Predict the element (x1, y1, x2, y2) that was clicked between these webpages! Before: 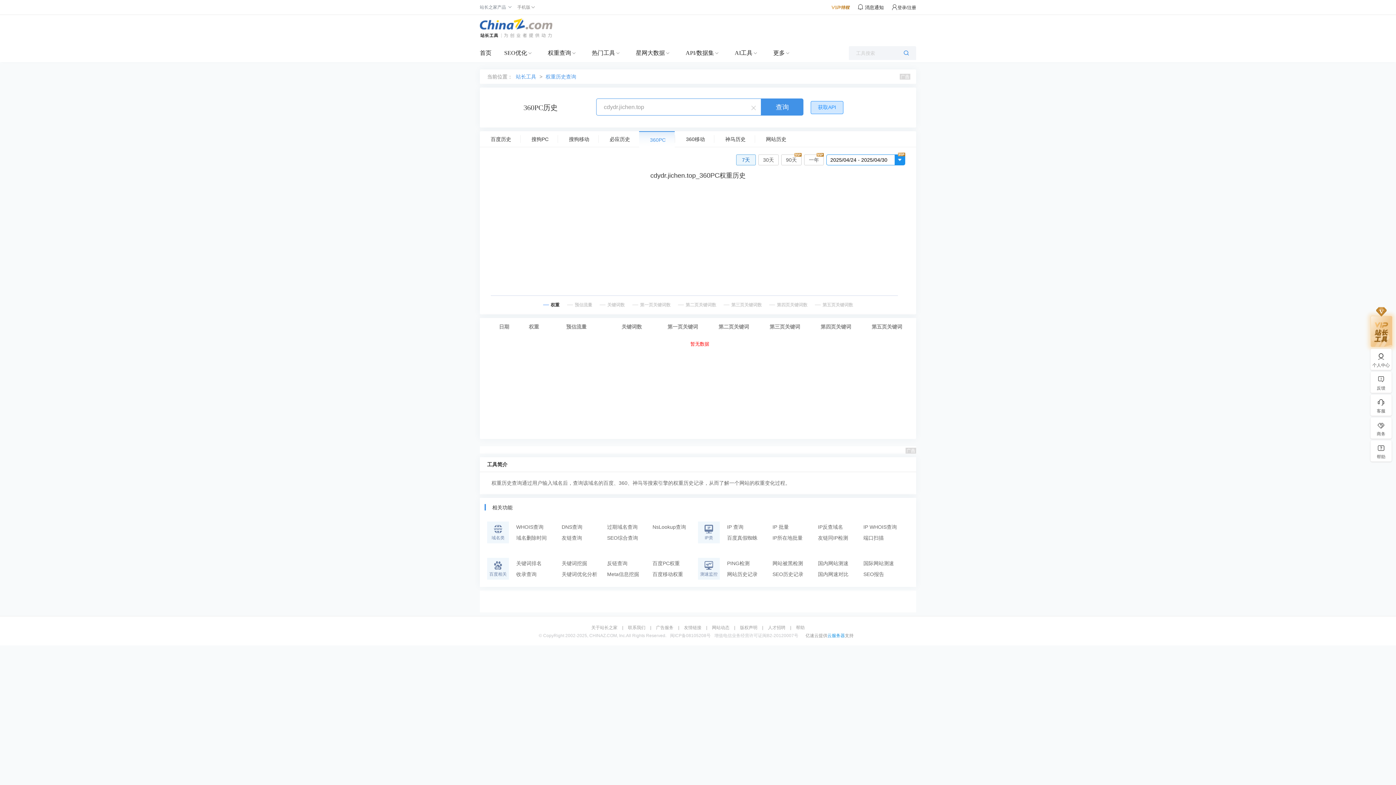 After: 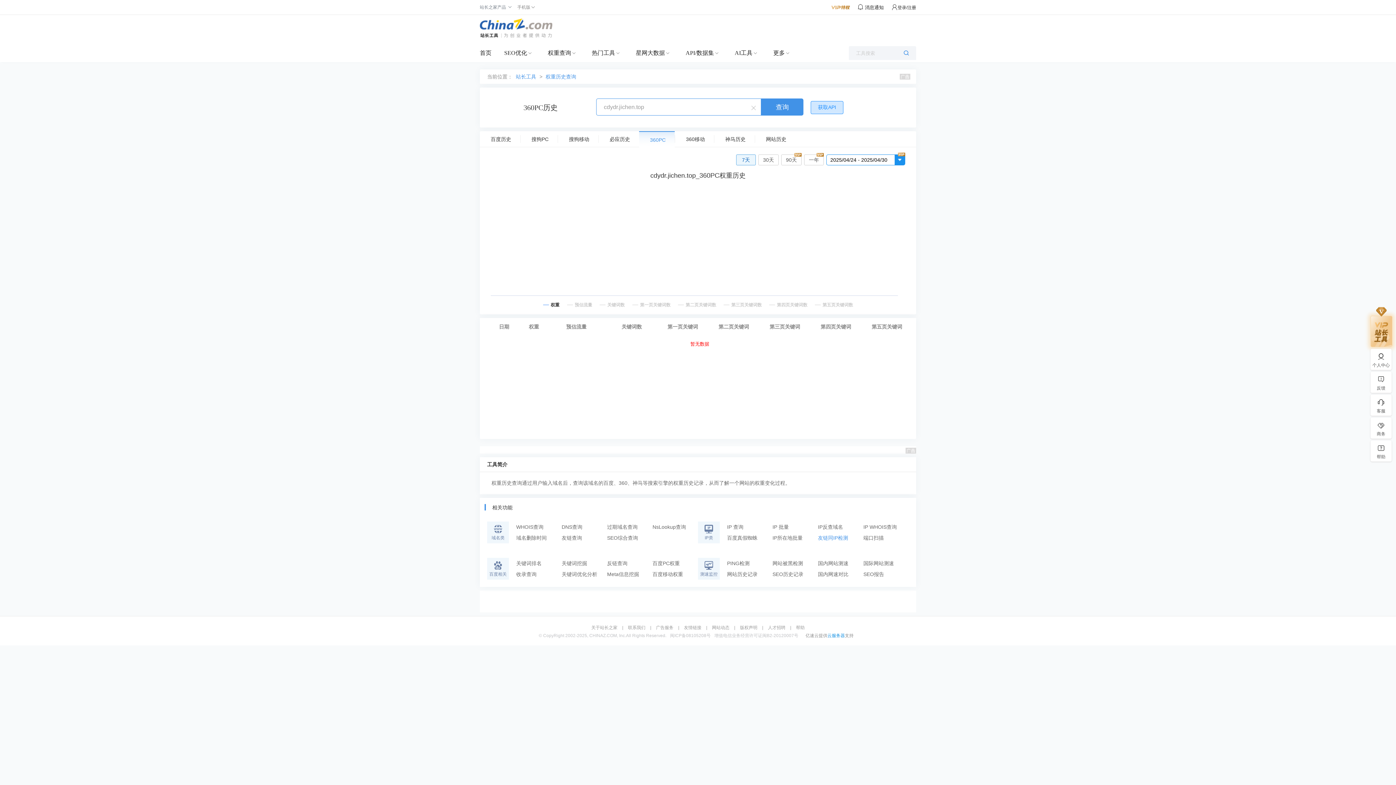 Action: label: 友链同IP检测 bbox: (818, 532, 863, 543)